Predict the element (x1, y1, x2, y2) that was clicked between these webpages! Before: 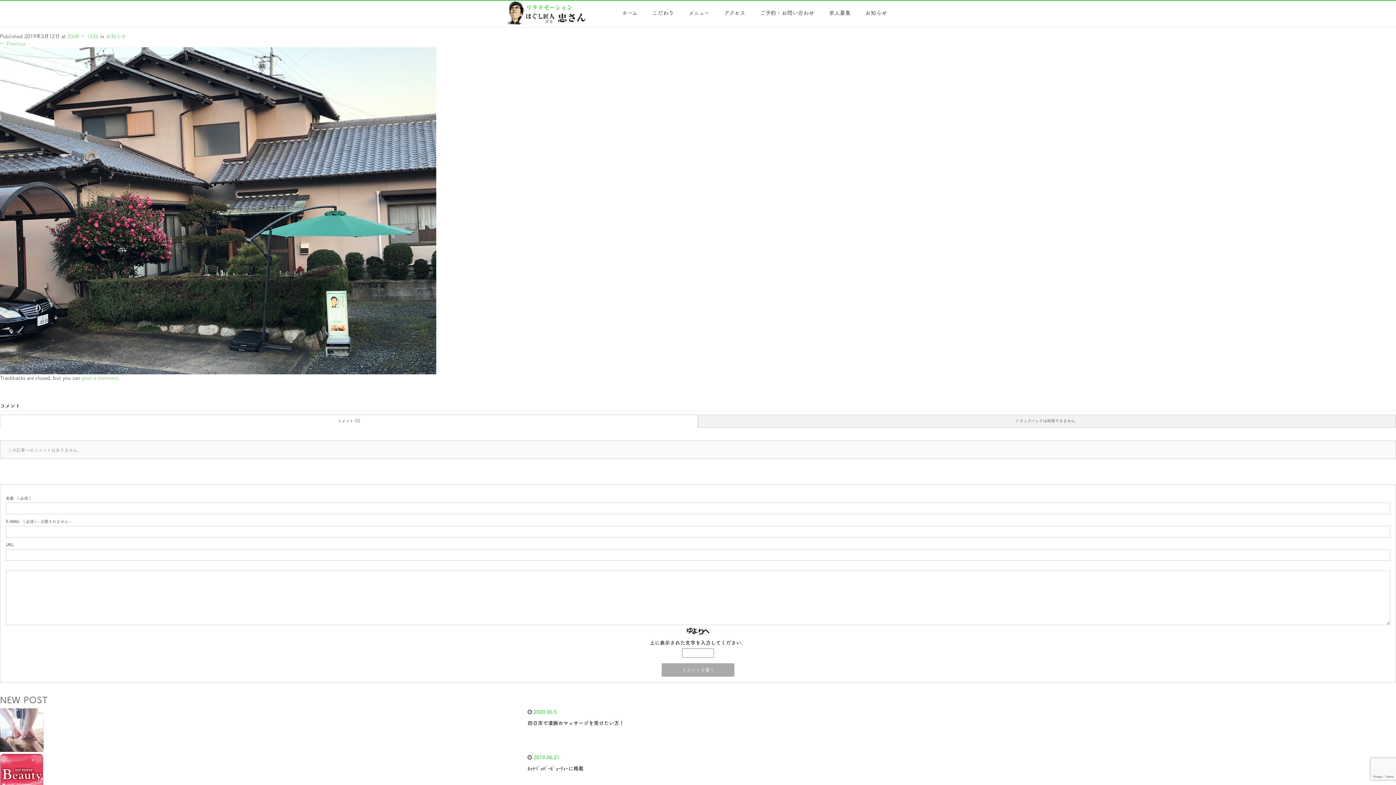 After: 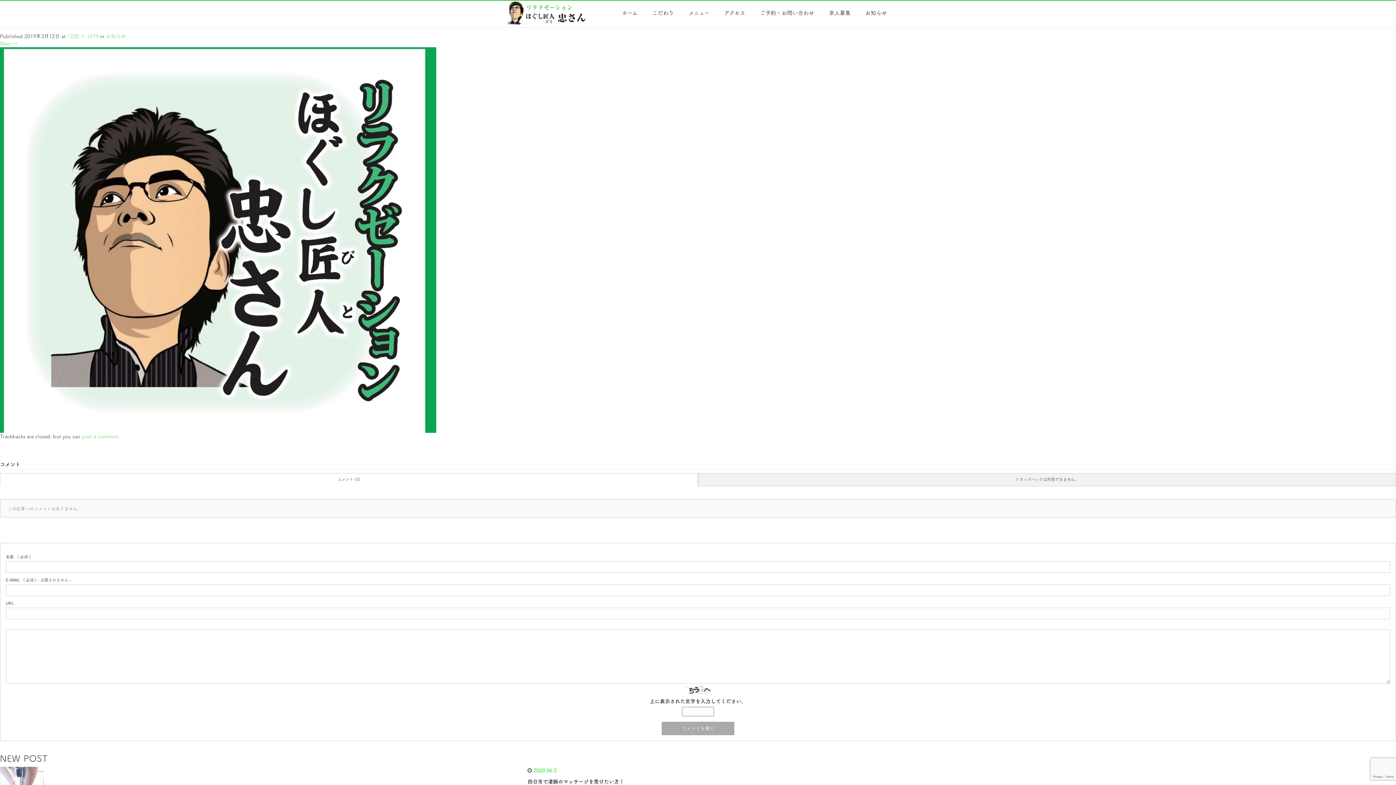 Action: bbox: (0, 207, 436, 212)